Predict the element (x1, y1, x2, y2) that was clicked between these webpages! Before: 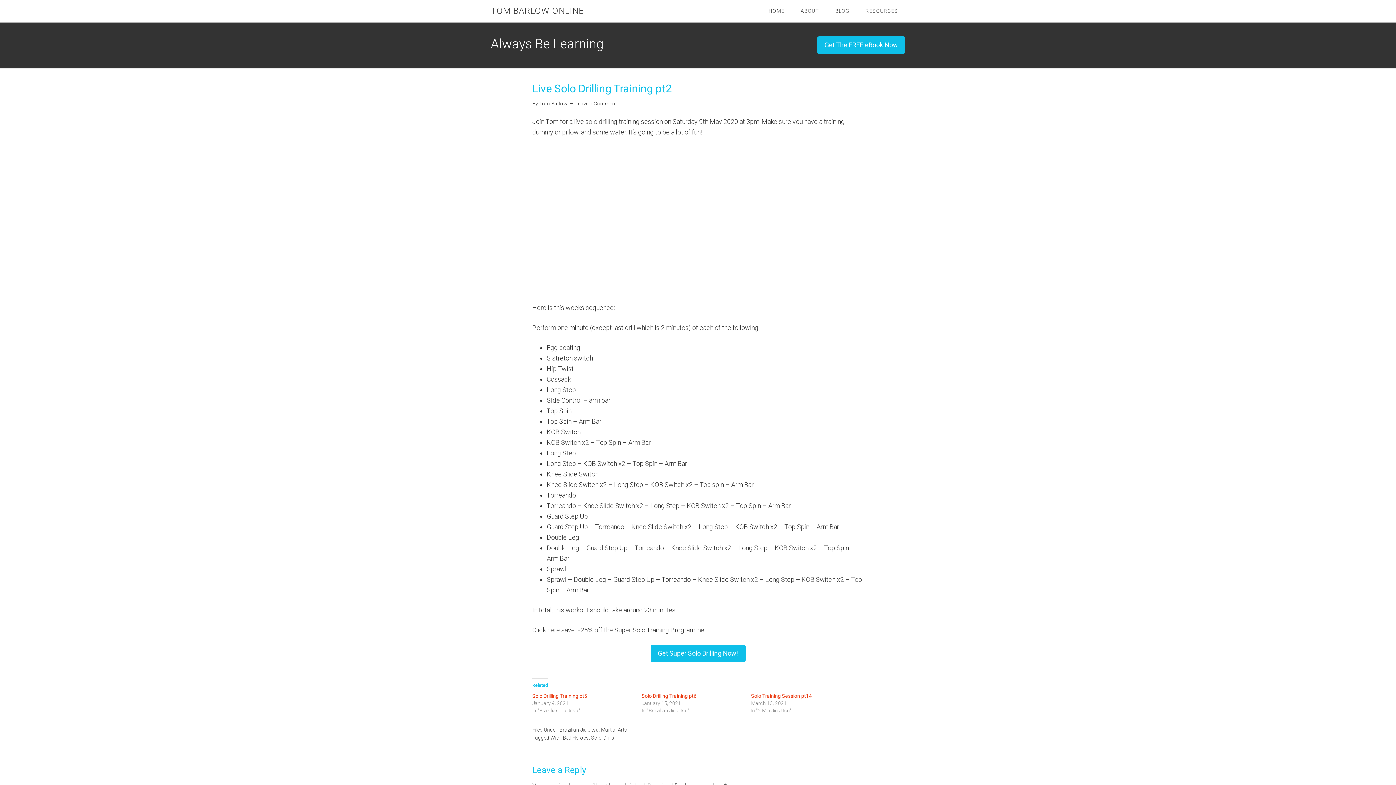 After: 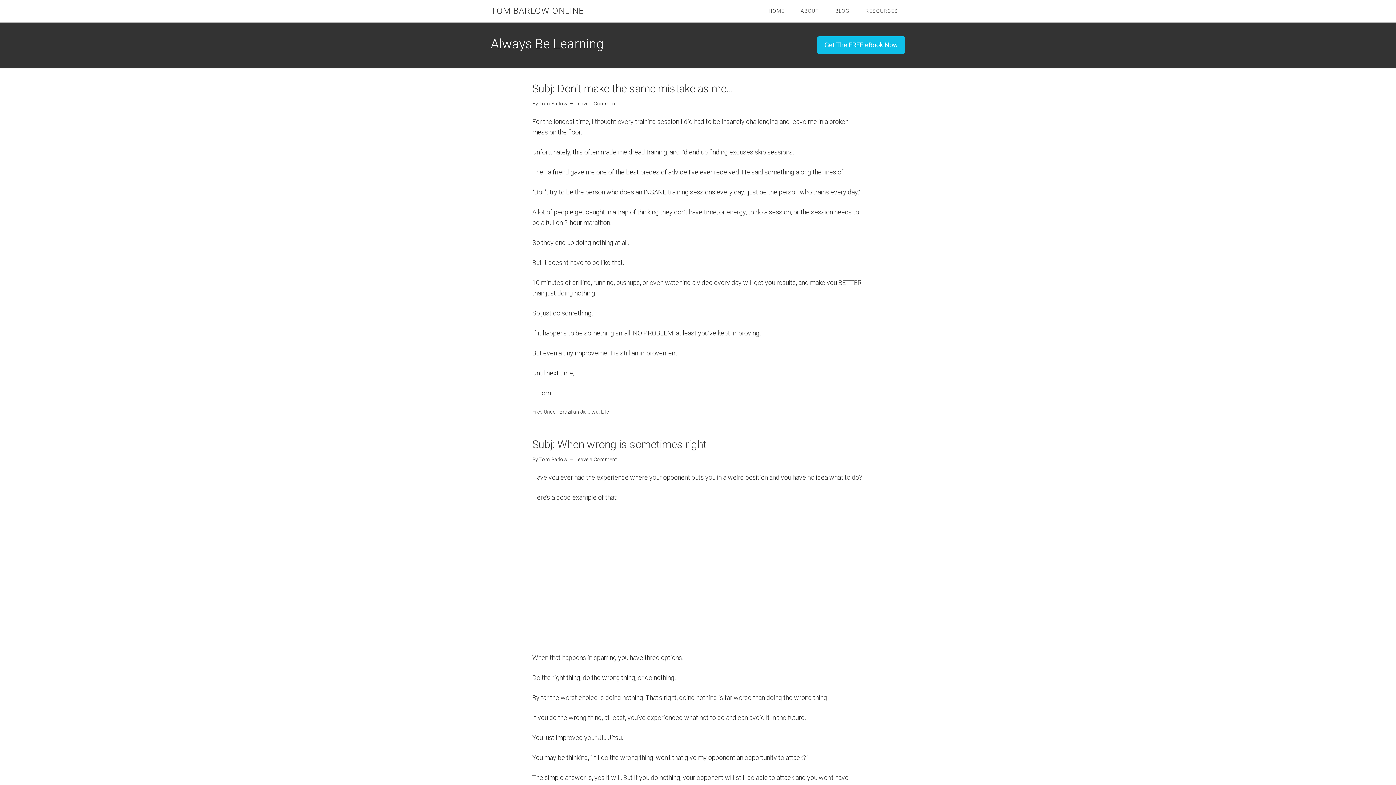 Action: bbox: (559, 727, 598, 733) label: Brazilian Jiu Jitsu